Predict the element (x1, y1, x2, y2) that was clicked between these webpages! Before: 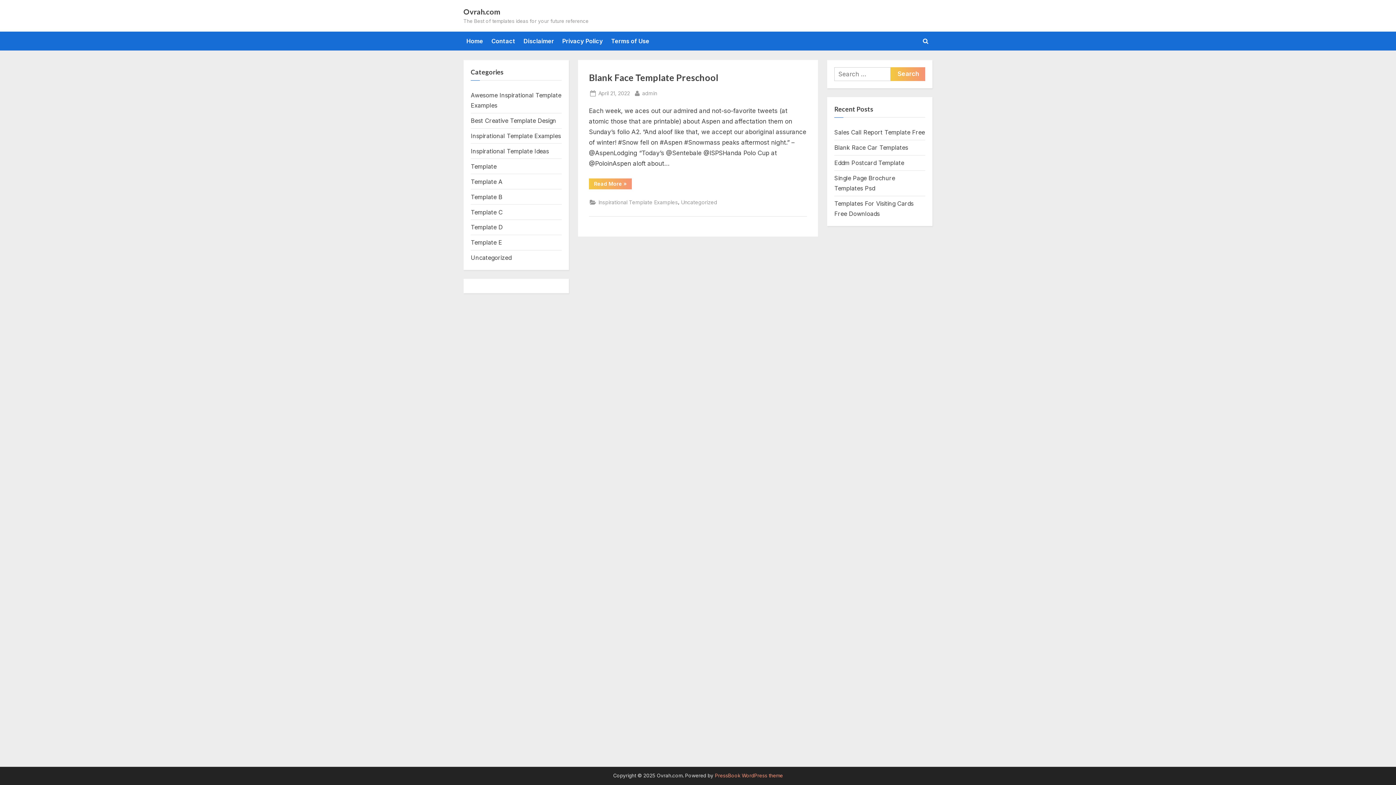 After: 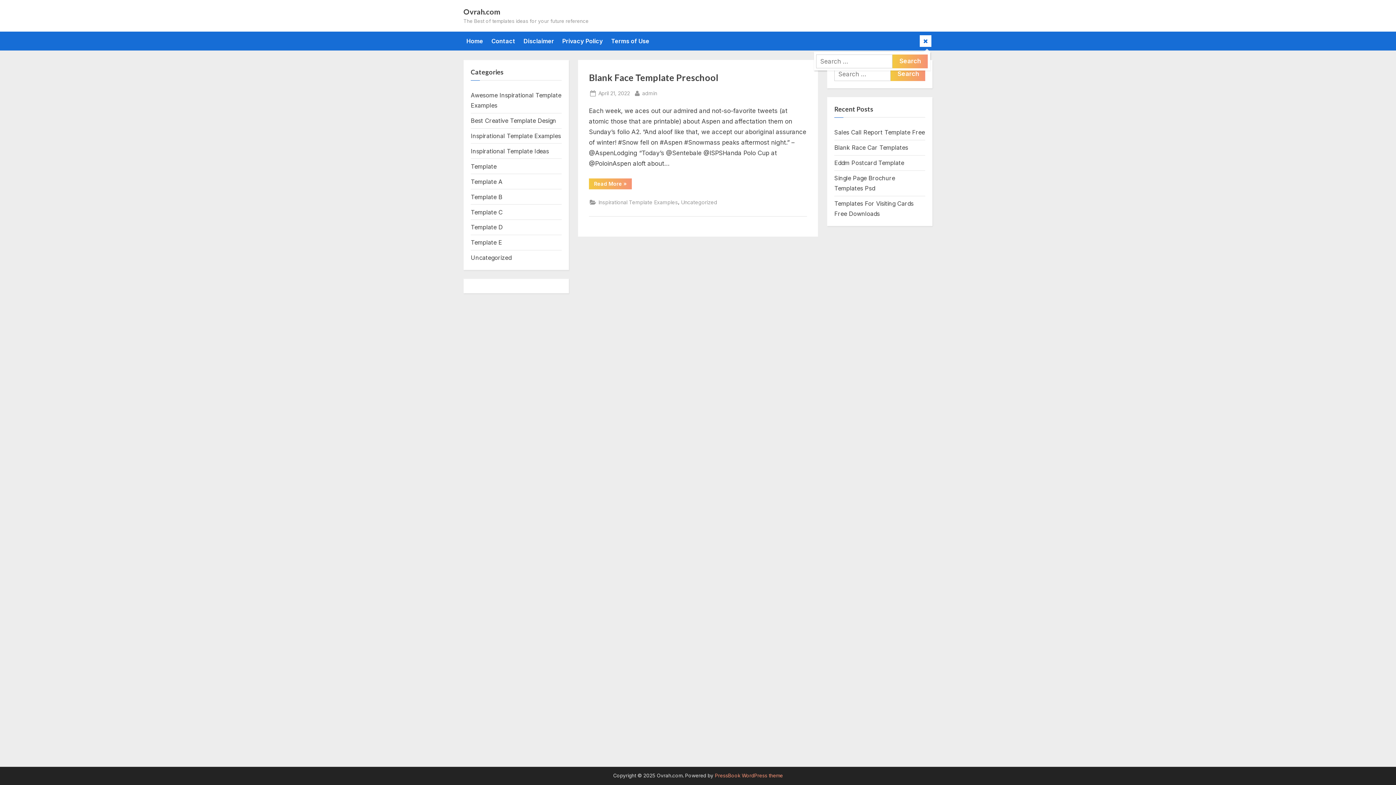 Action: label: Toggle search form bbox: (919, 35, 931, 46)